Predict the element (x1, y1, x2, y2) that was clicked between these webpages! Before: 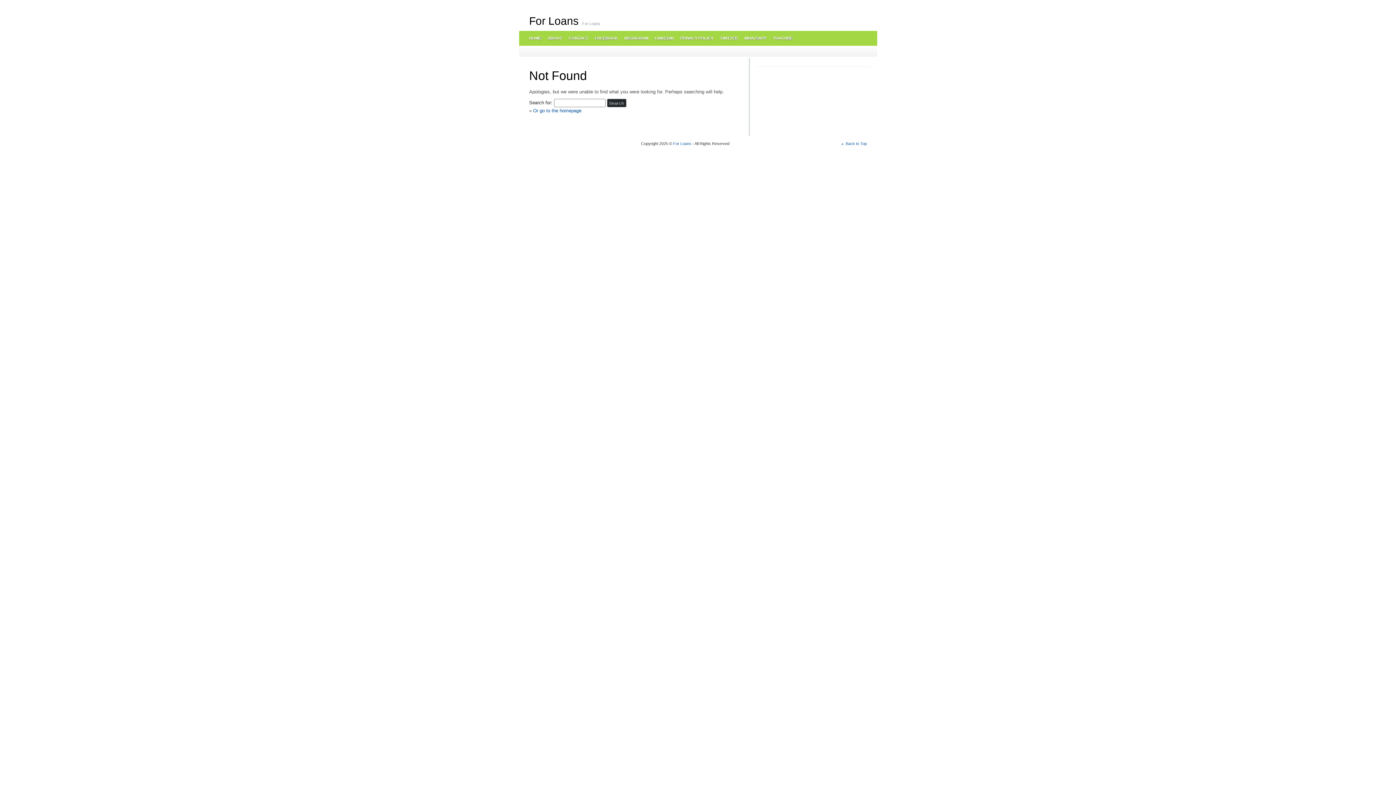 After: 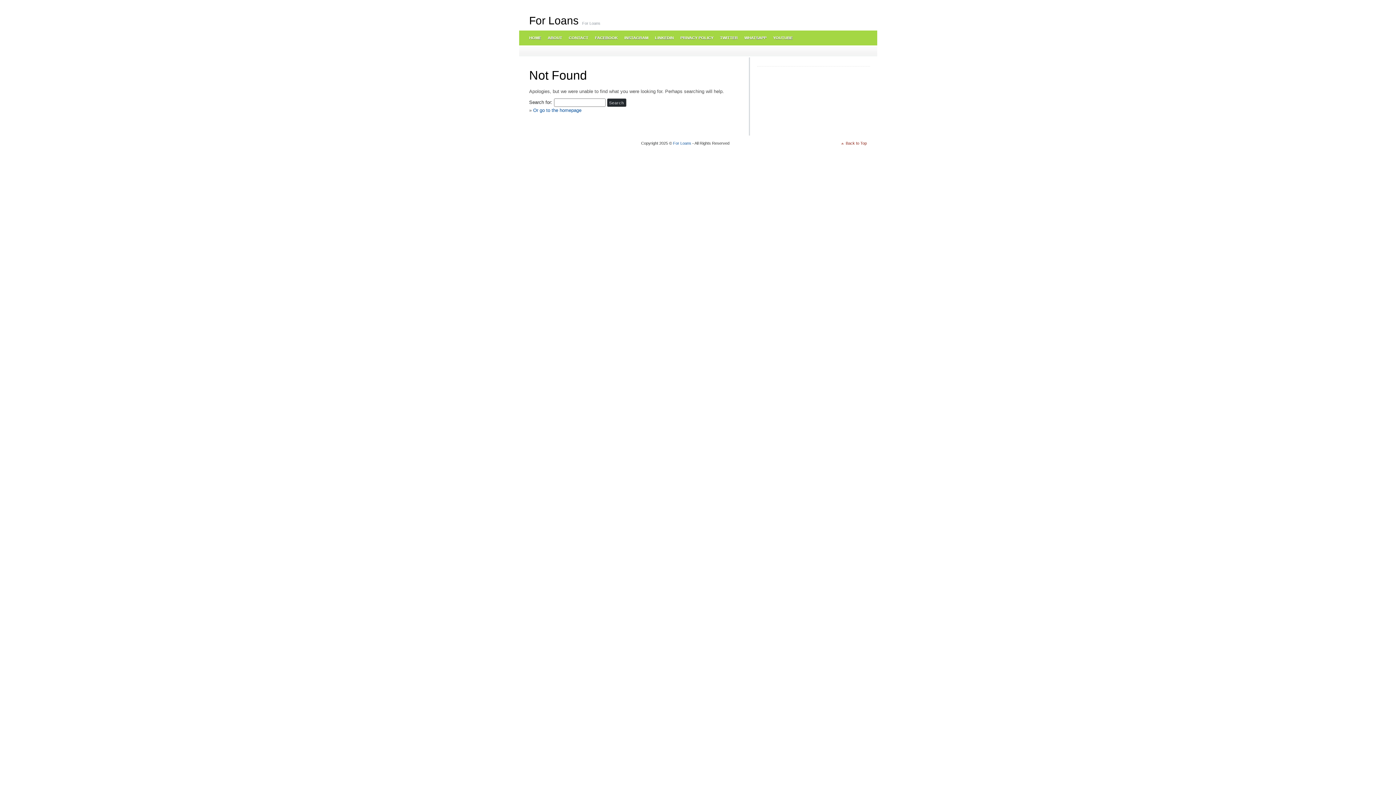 Action: bbox: (841, 141, 867, 145) label: Back to Top